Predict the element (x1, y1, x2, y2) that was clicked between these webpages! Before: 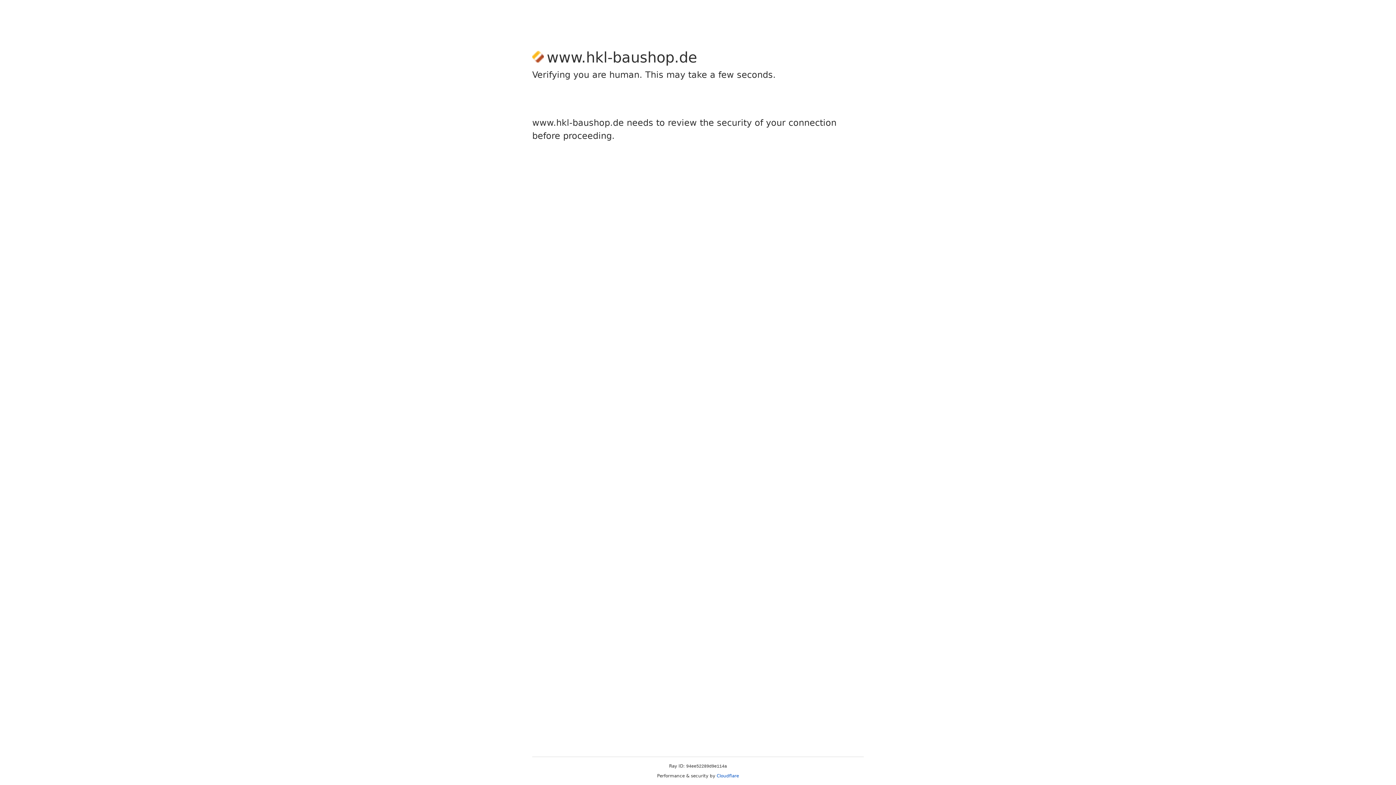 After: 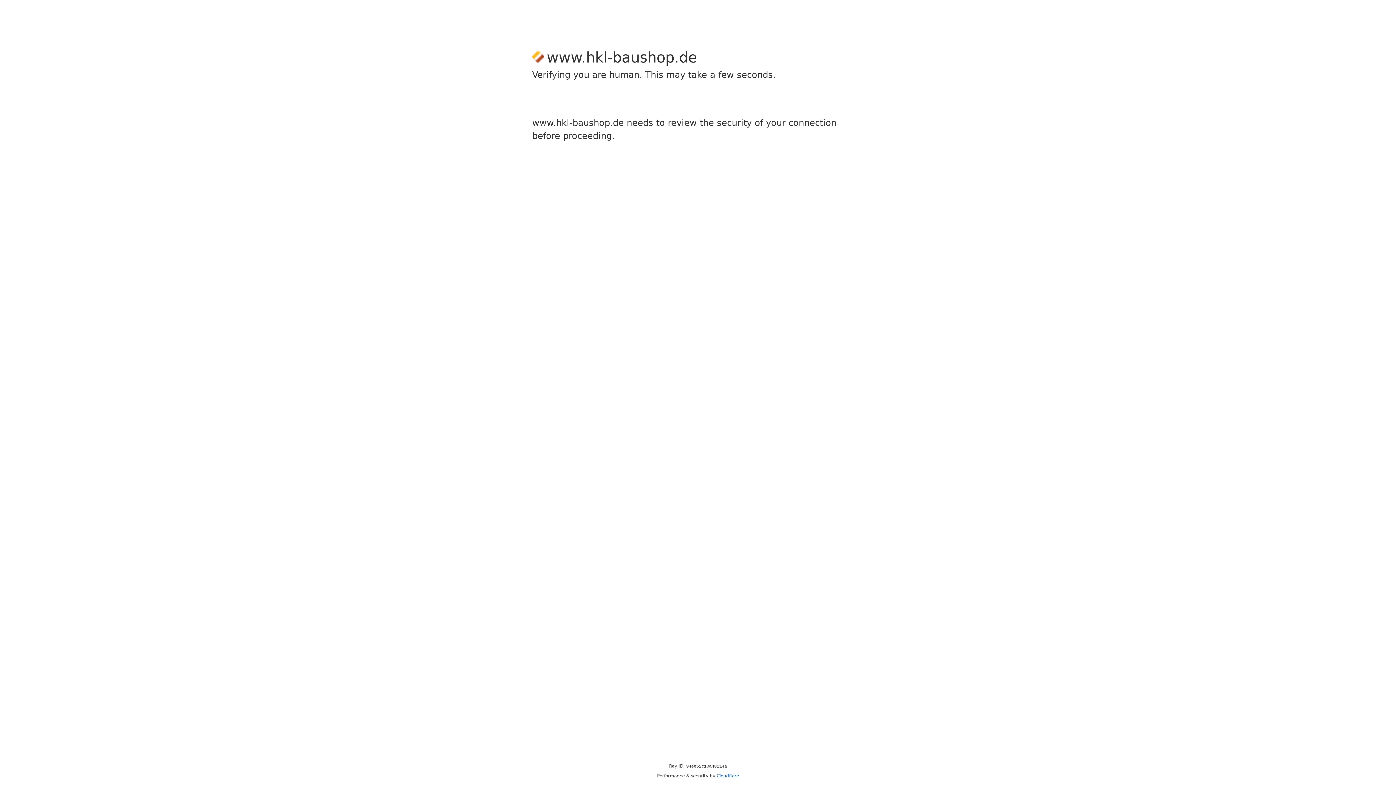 Action: label: Cloudflare bbox: (716, 773, 739, 778)